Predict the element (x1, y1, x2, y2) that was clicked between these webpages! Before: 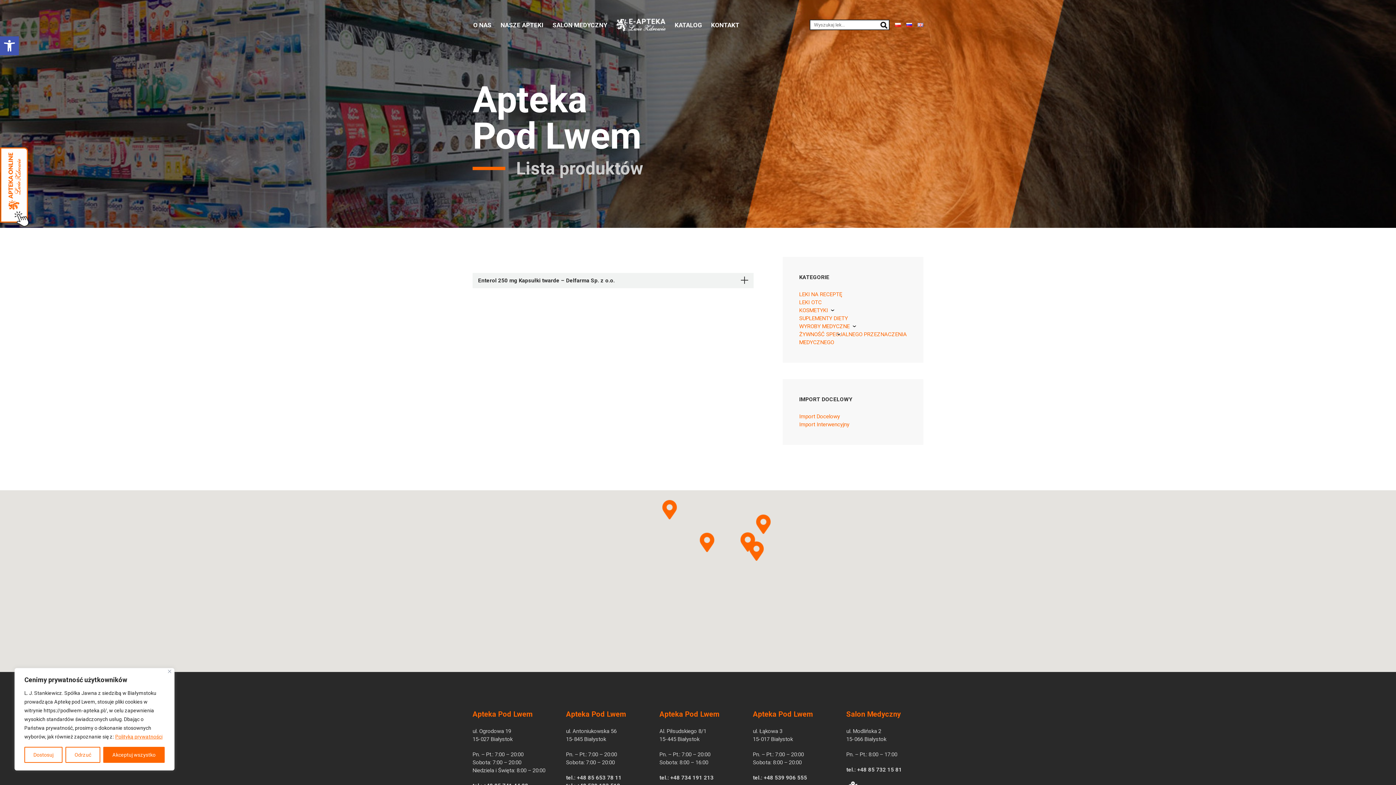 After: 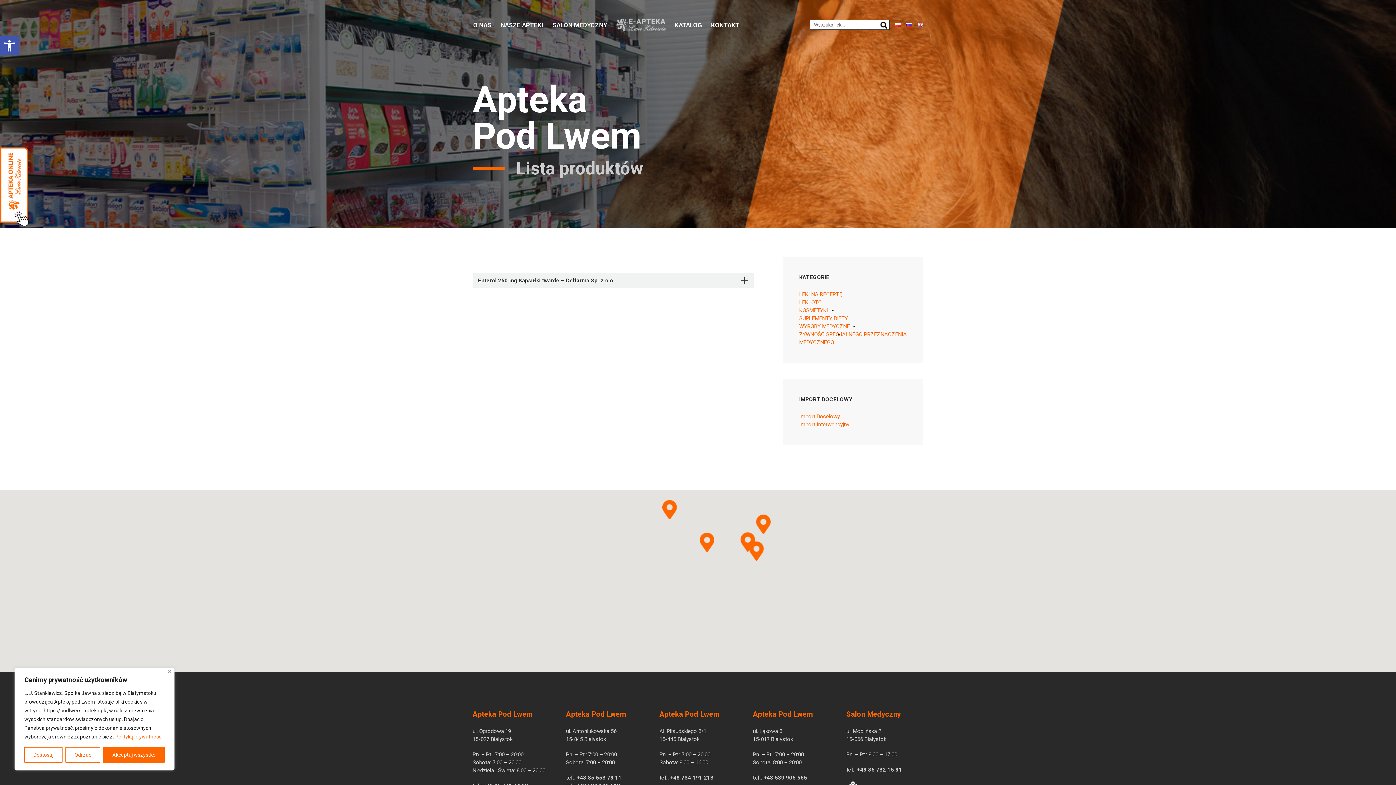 Action: bbox: (616, 25, 665, 33)